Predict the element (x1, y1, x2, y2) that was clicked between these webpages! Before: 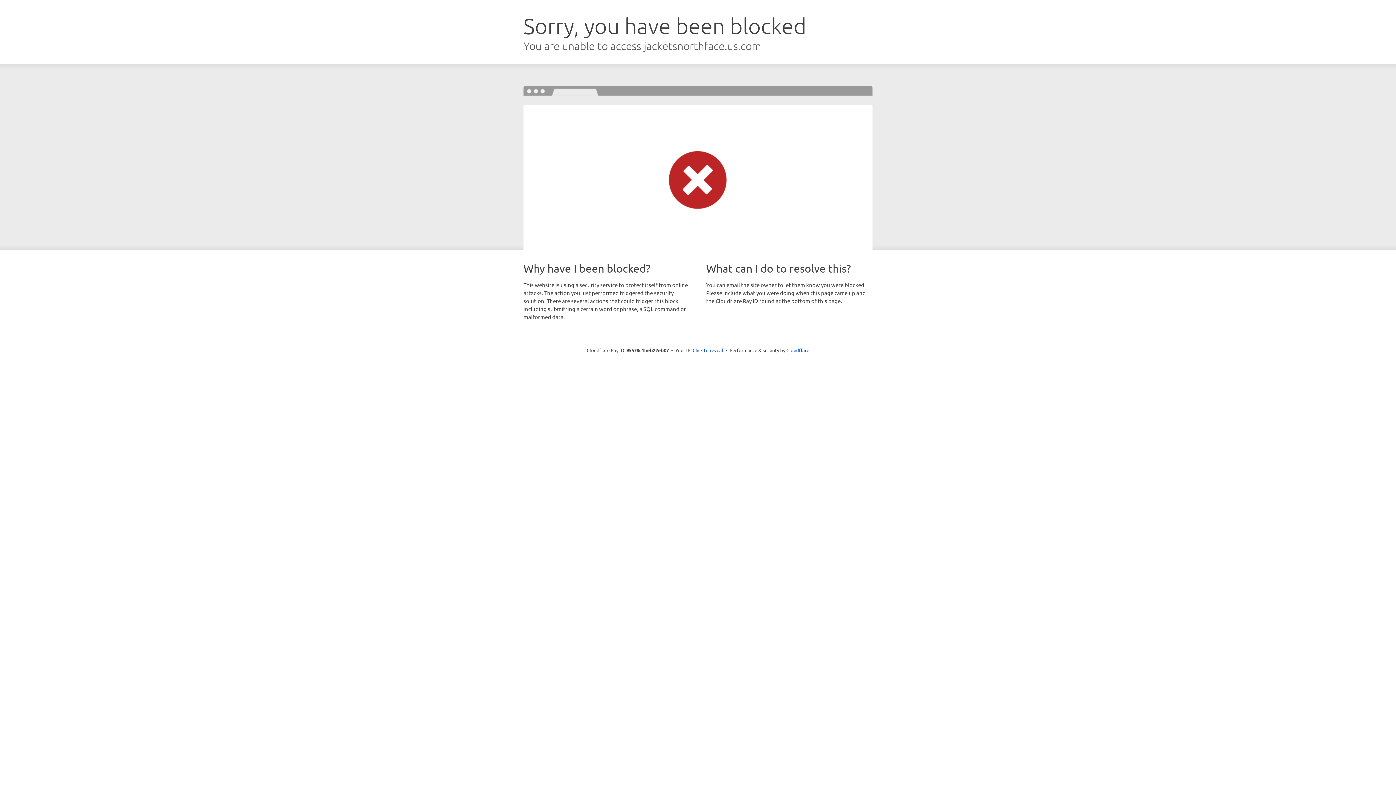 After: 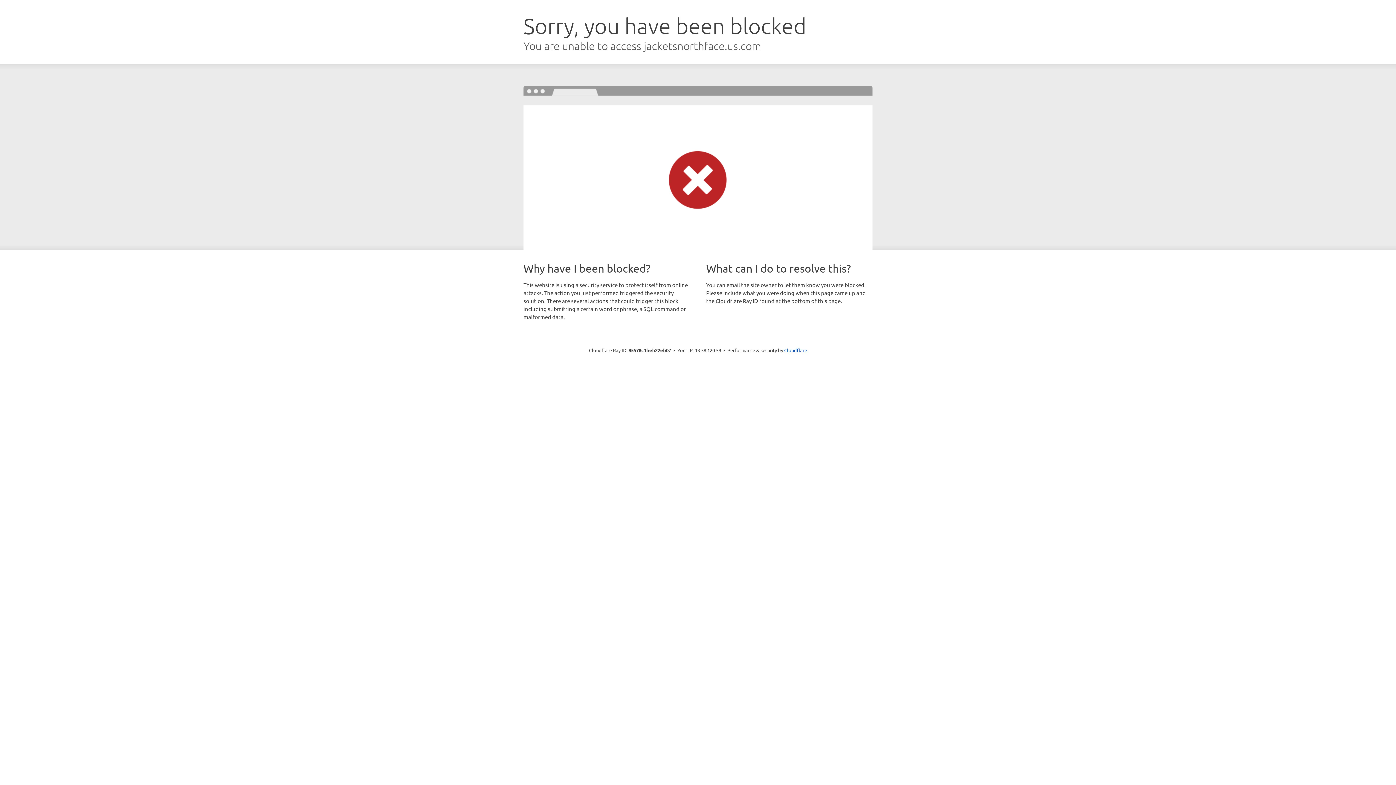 Action: bbox: (692, 346, 723, 353) label: Click to reveal